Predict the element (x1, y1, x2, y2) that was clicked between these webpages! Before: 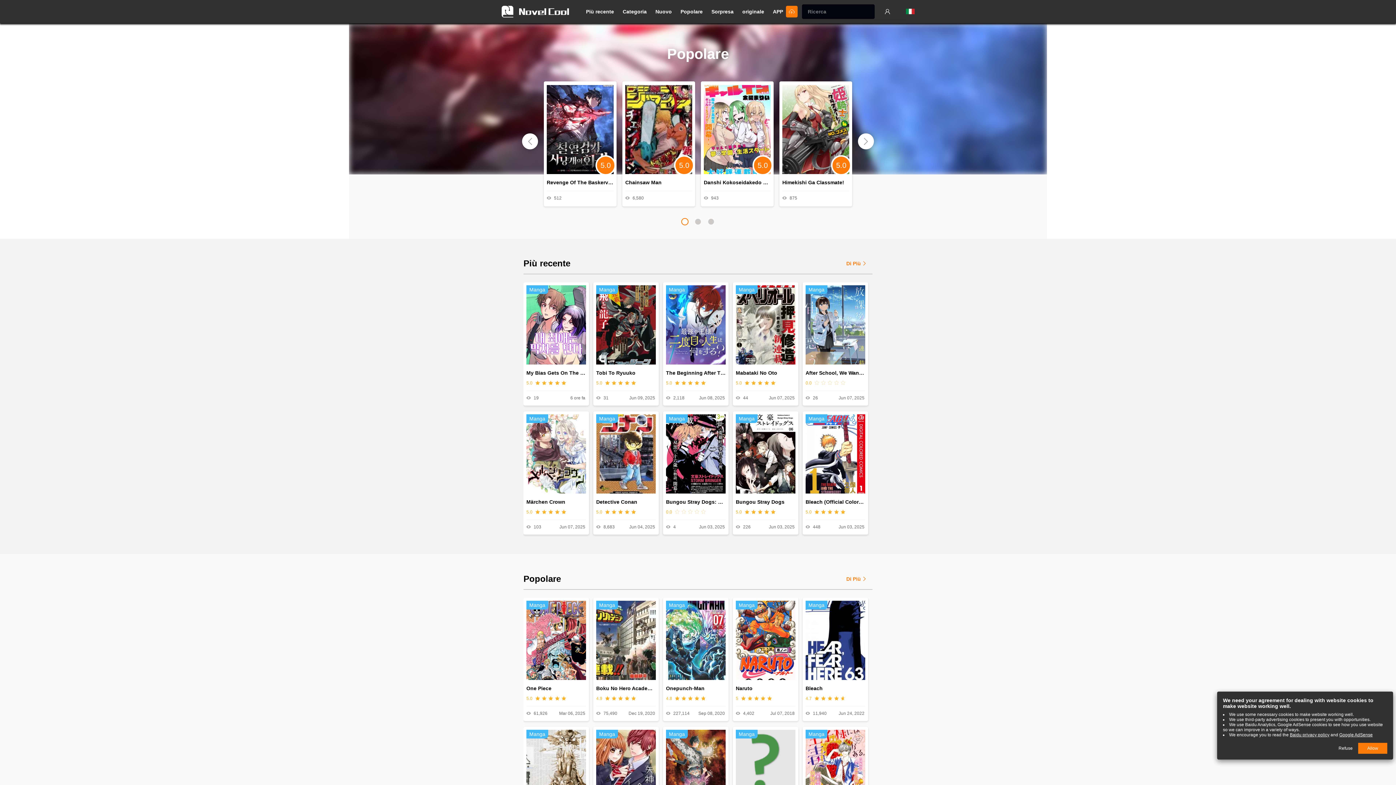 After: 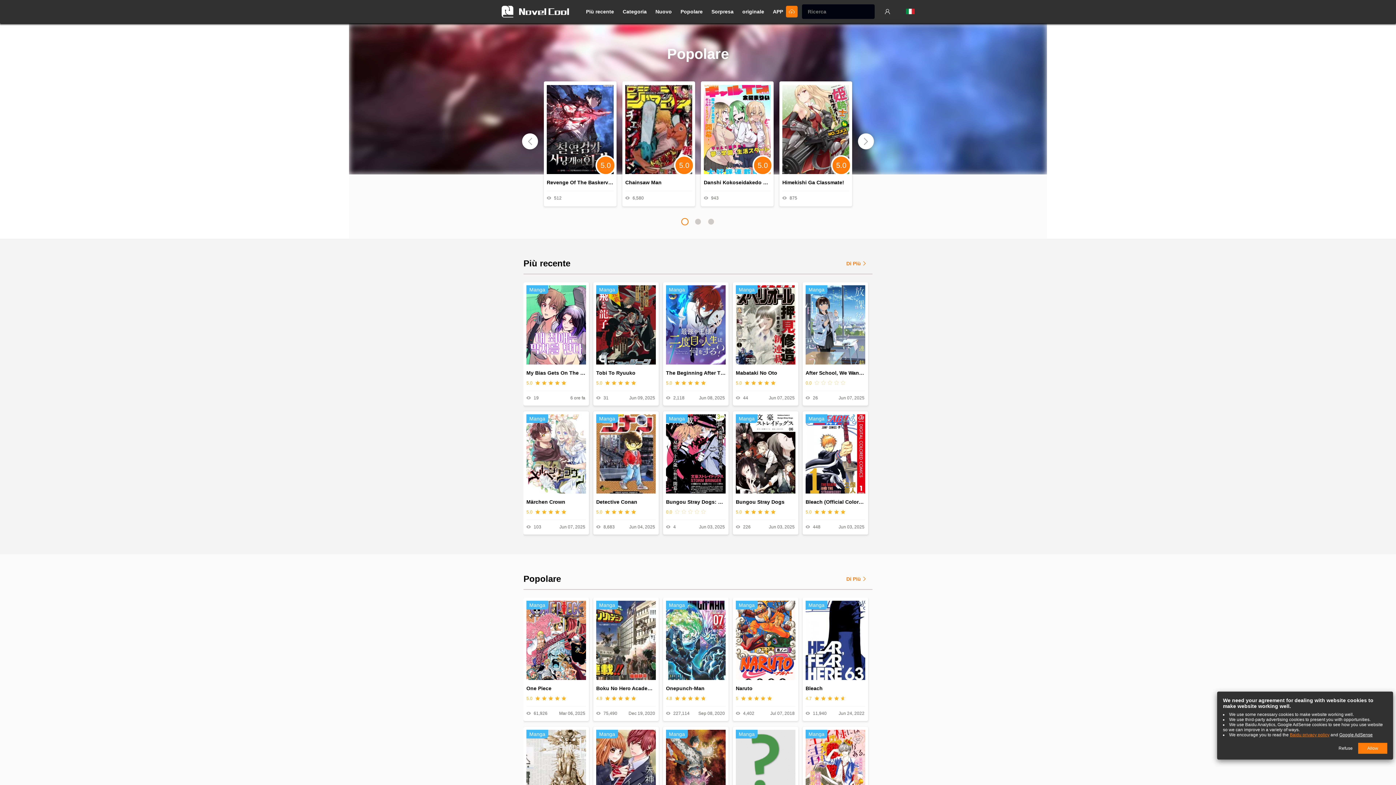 Action: label: Baidu privacy policy bbox: (1290, 732, 1329, 737)